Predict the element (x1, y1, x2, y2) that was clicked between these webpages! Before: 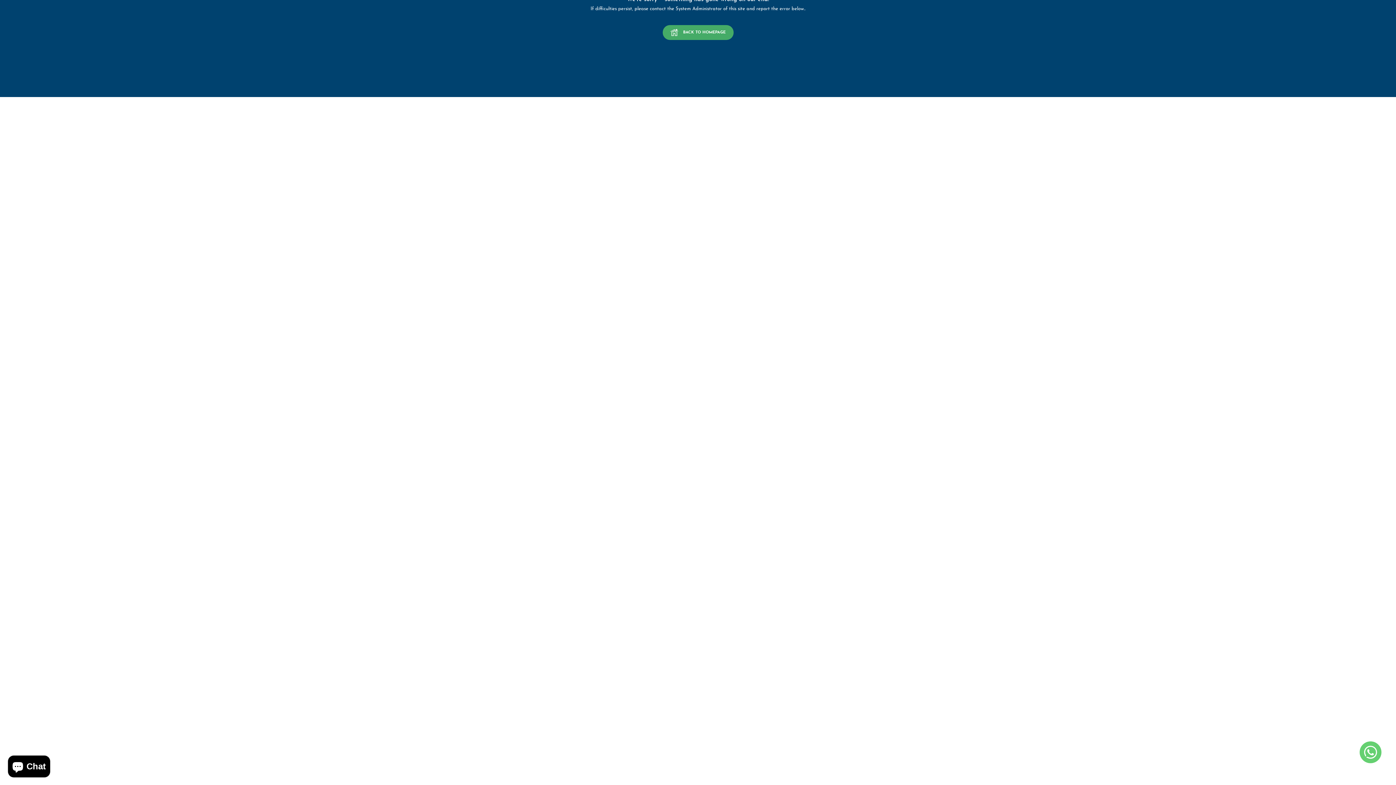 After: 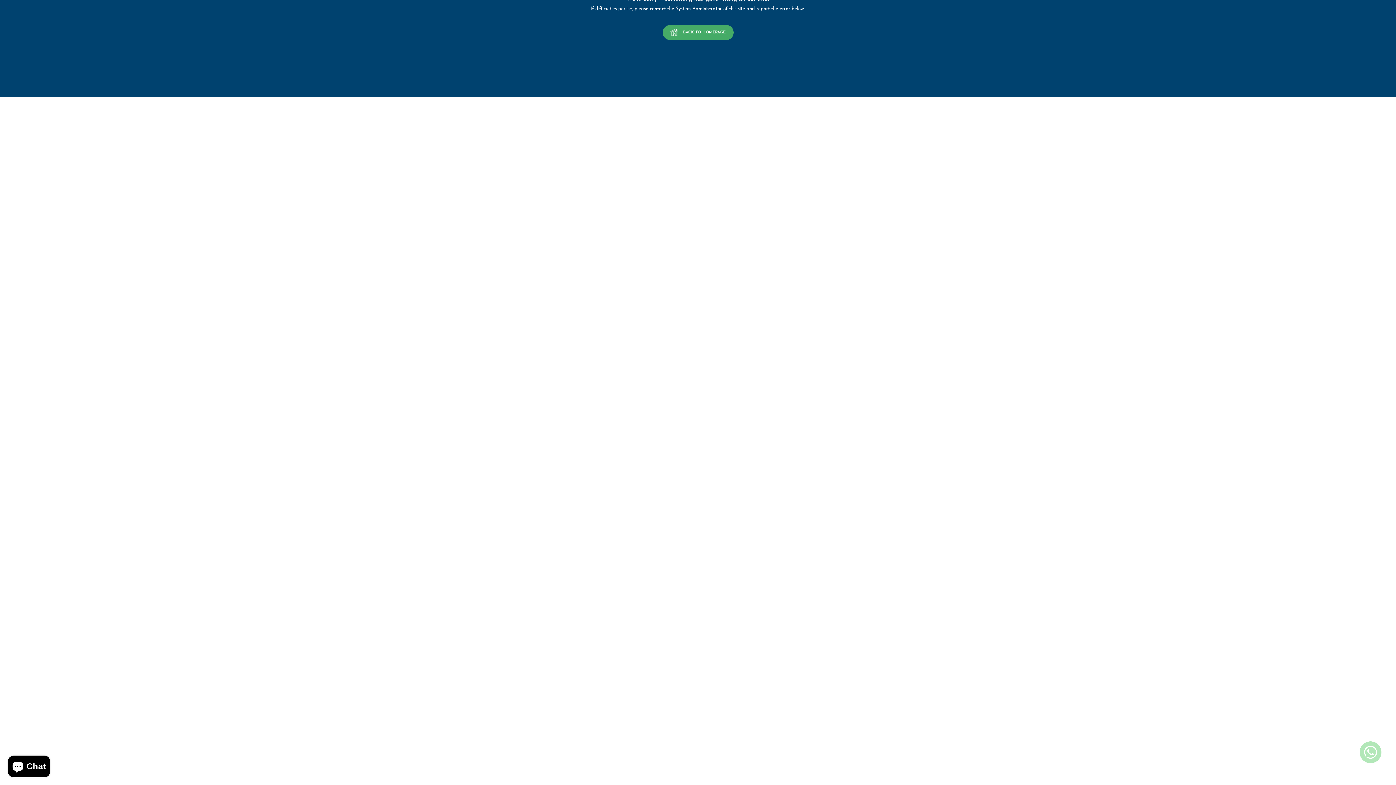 Action: bbox: (1360, 741, 1381, 763)